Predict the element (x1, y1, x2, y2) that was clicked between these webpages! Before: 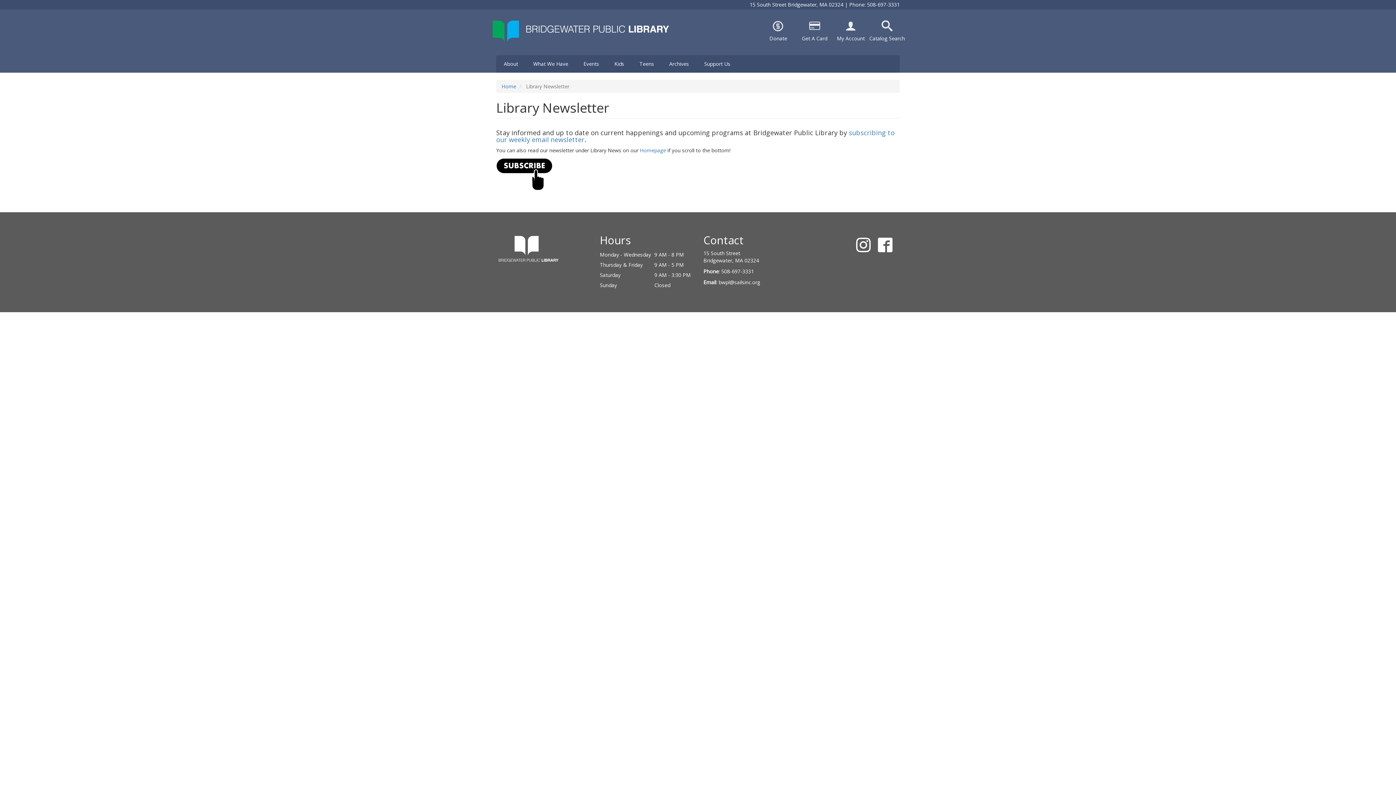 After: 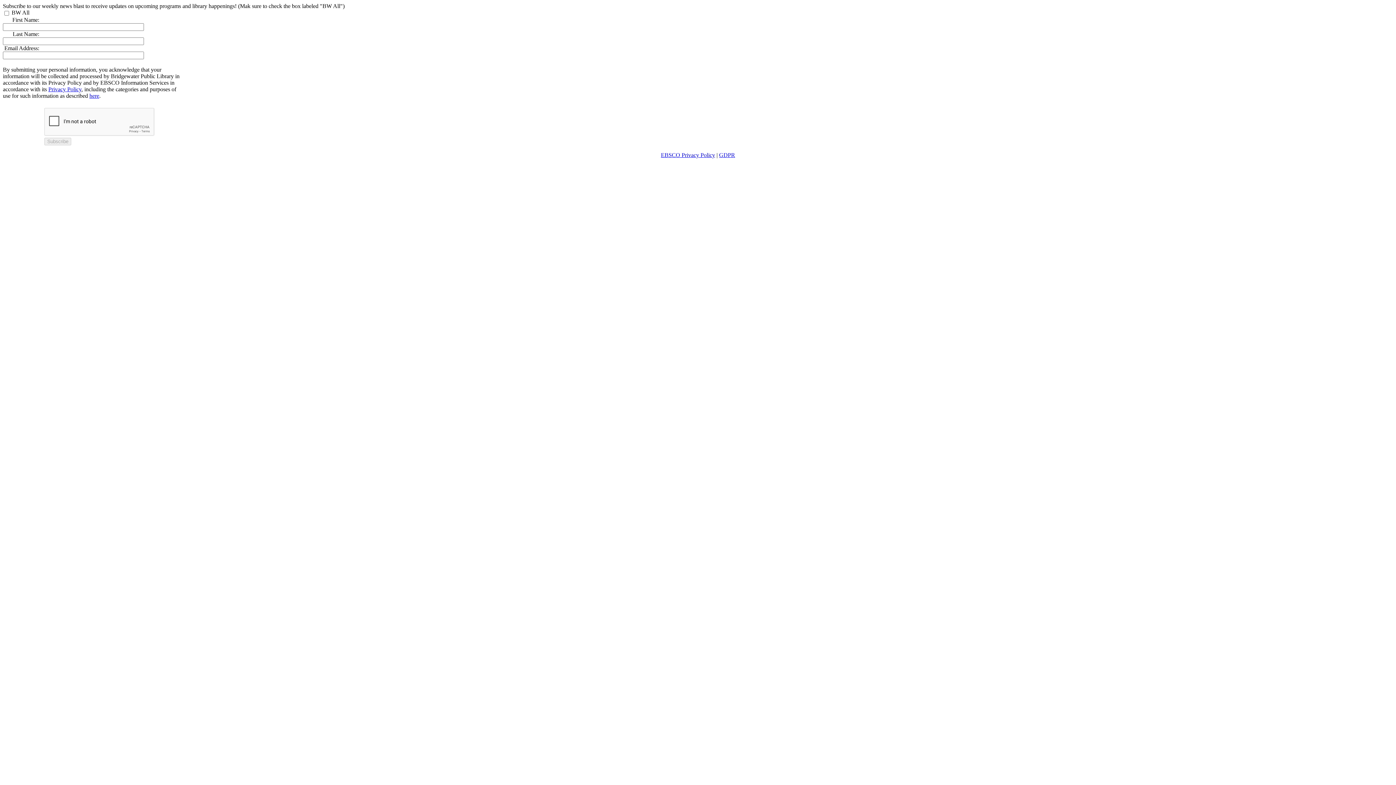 Action: bbox: (496, 170, 552, 177)